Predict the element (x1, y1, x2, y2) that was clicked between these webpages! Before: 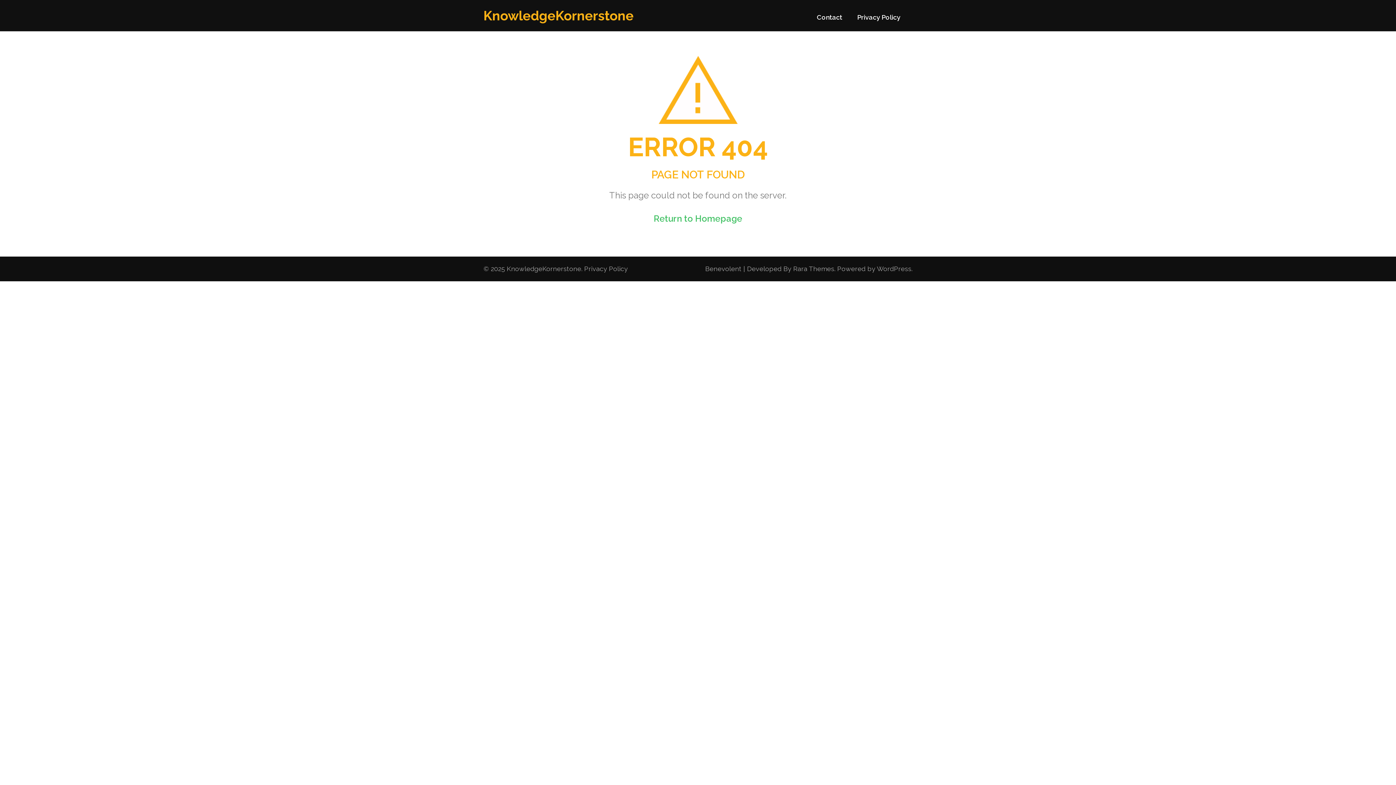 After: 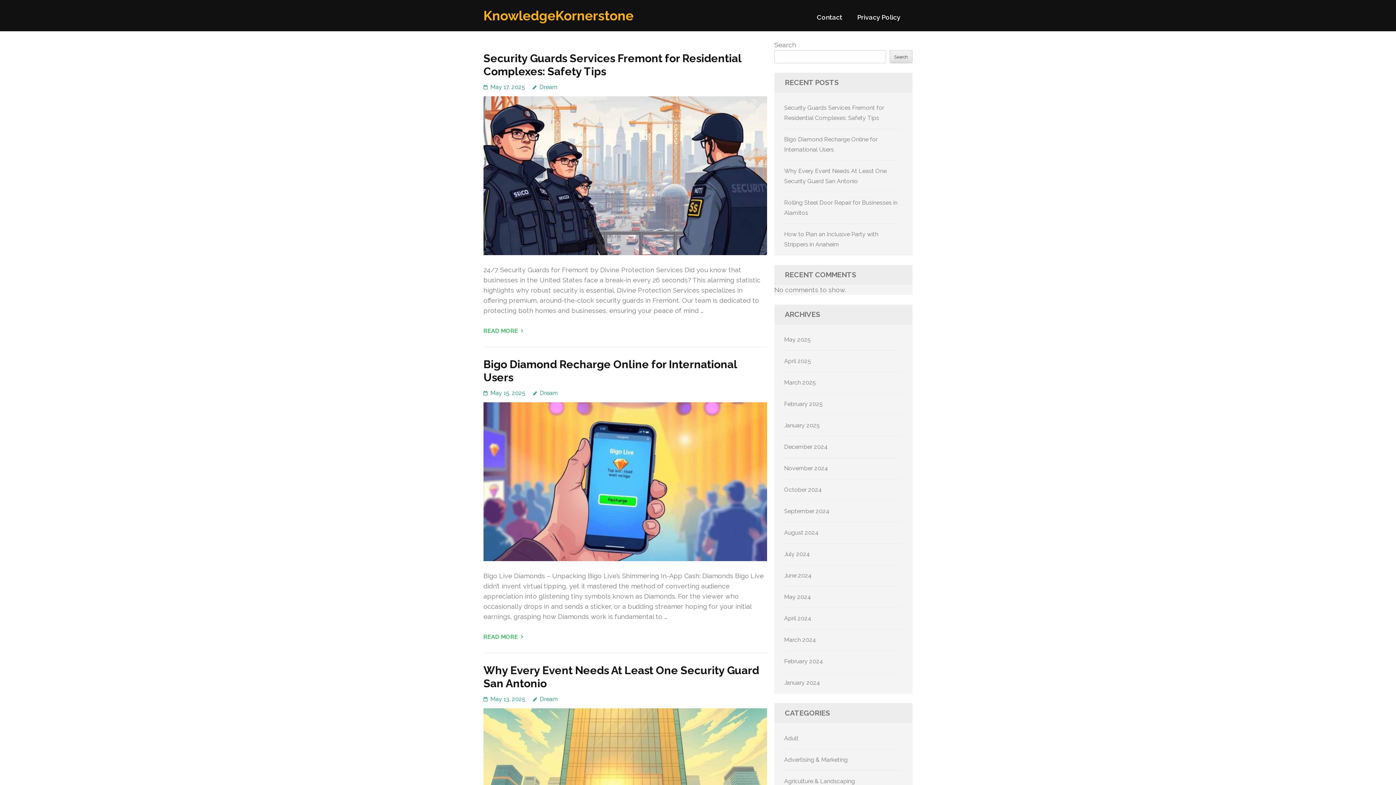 Action: bbox: (653, 213, 742, 223) label: Return to Homepage